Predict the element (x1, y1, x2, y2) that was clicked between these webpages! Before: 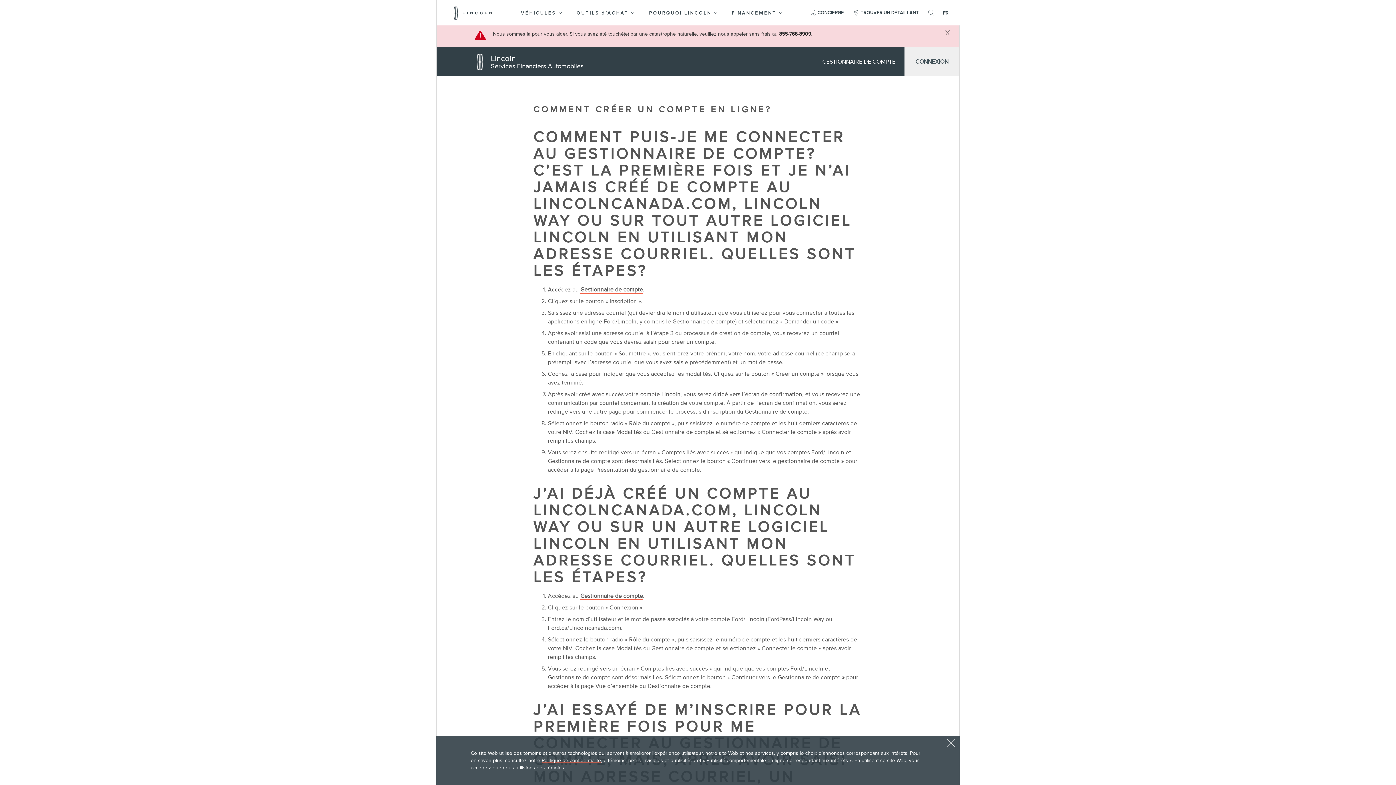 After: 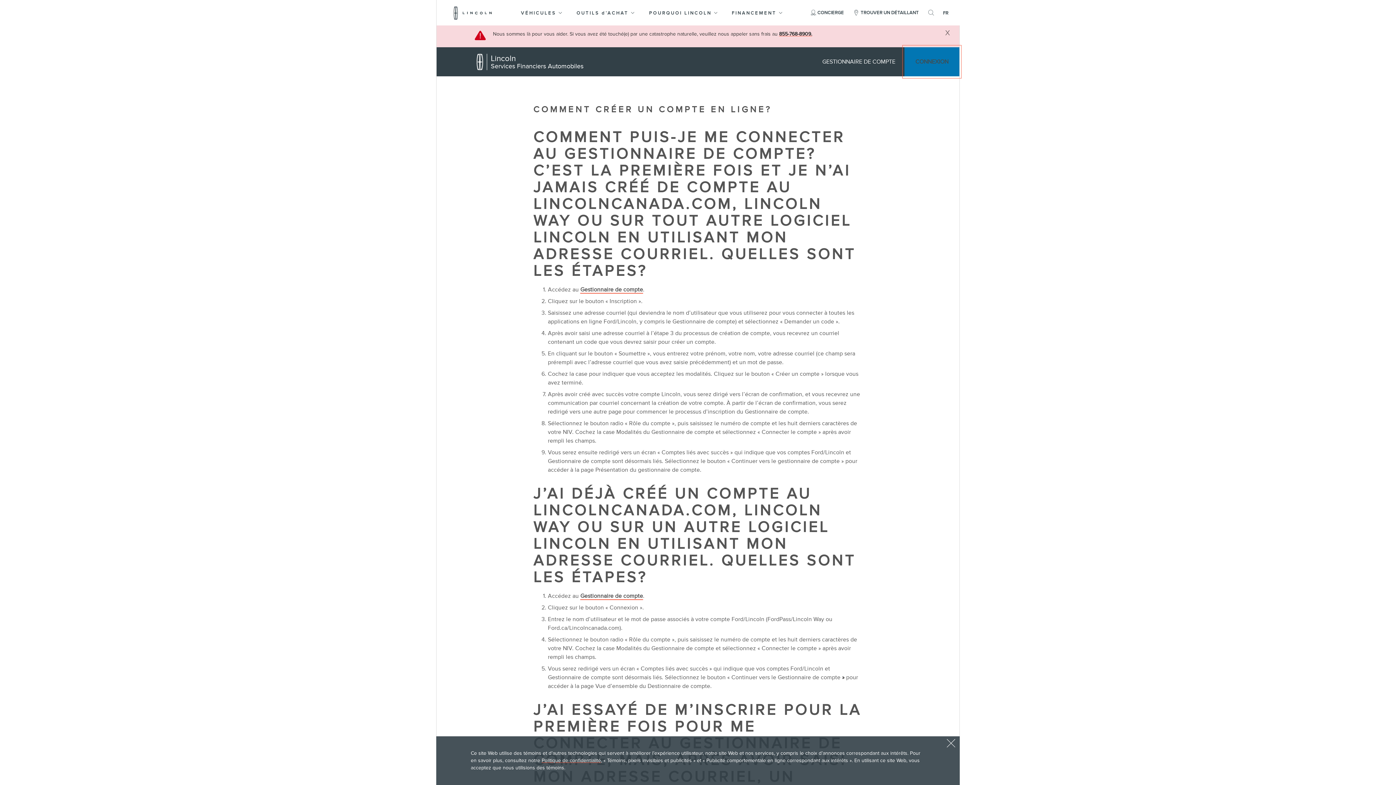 Action: bbox: (904, 47, 959, 76) label: Aria-label pour description